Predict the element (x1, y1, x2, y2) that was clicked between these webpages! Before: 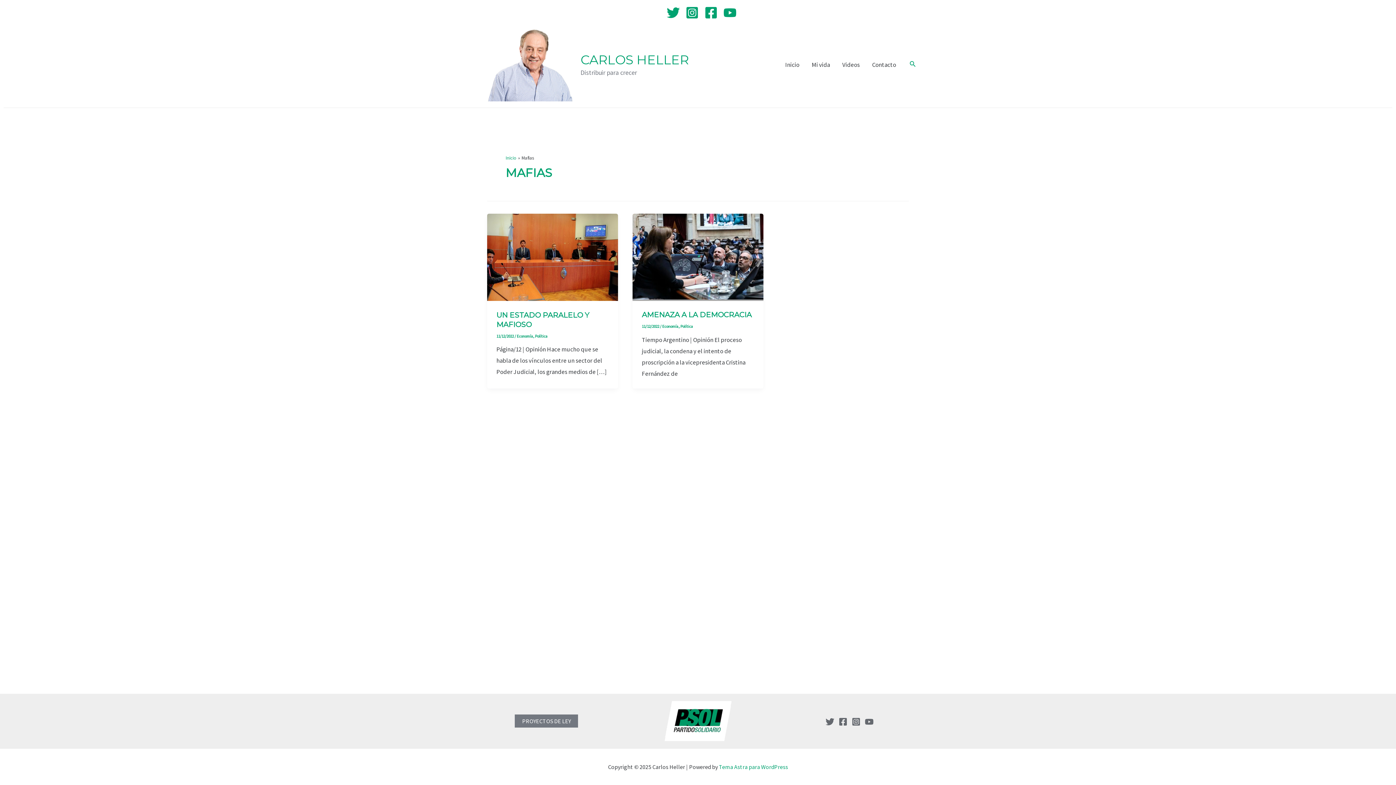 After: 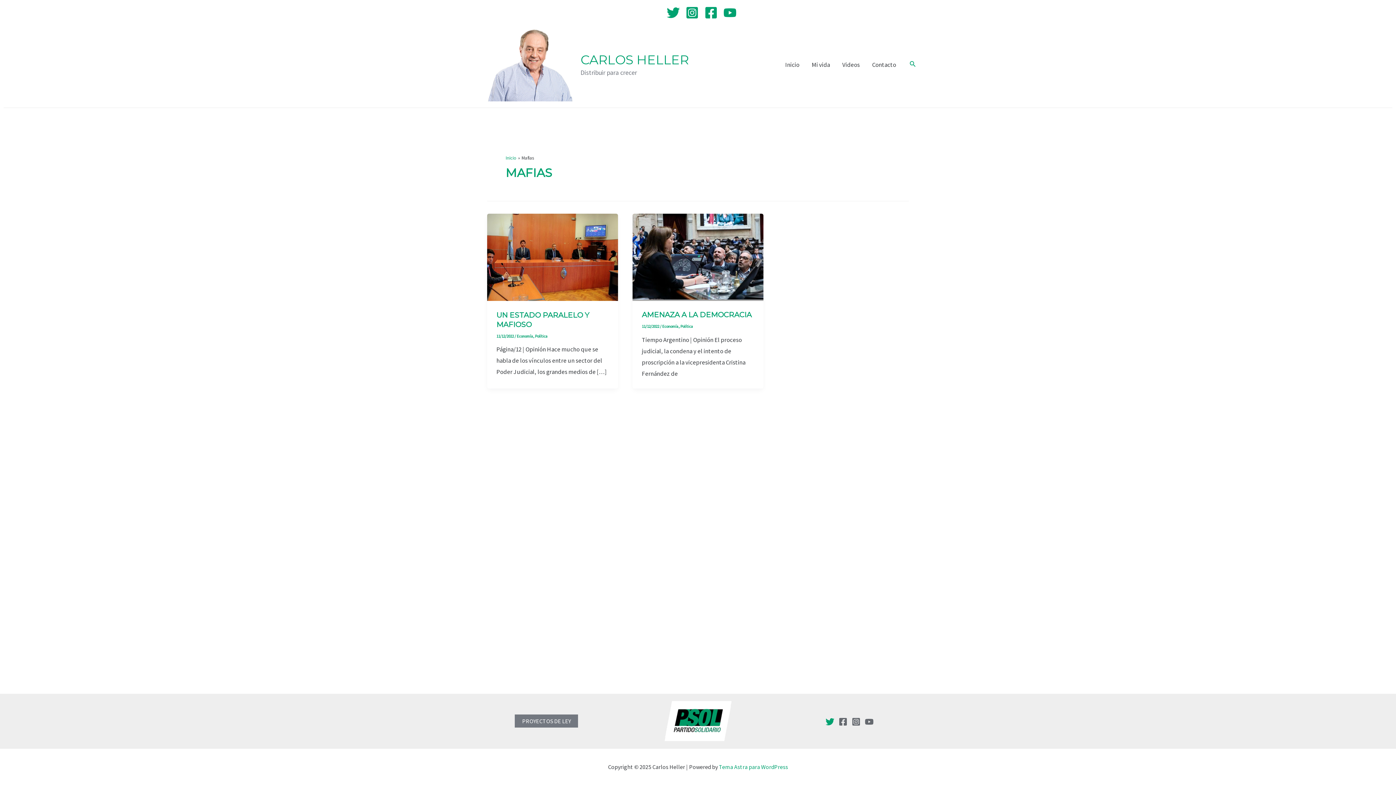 Action: bbox: (825, 717, 834, 726) label: Twitter